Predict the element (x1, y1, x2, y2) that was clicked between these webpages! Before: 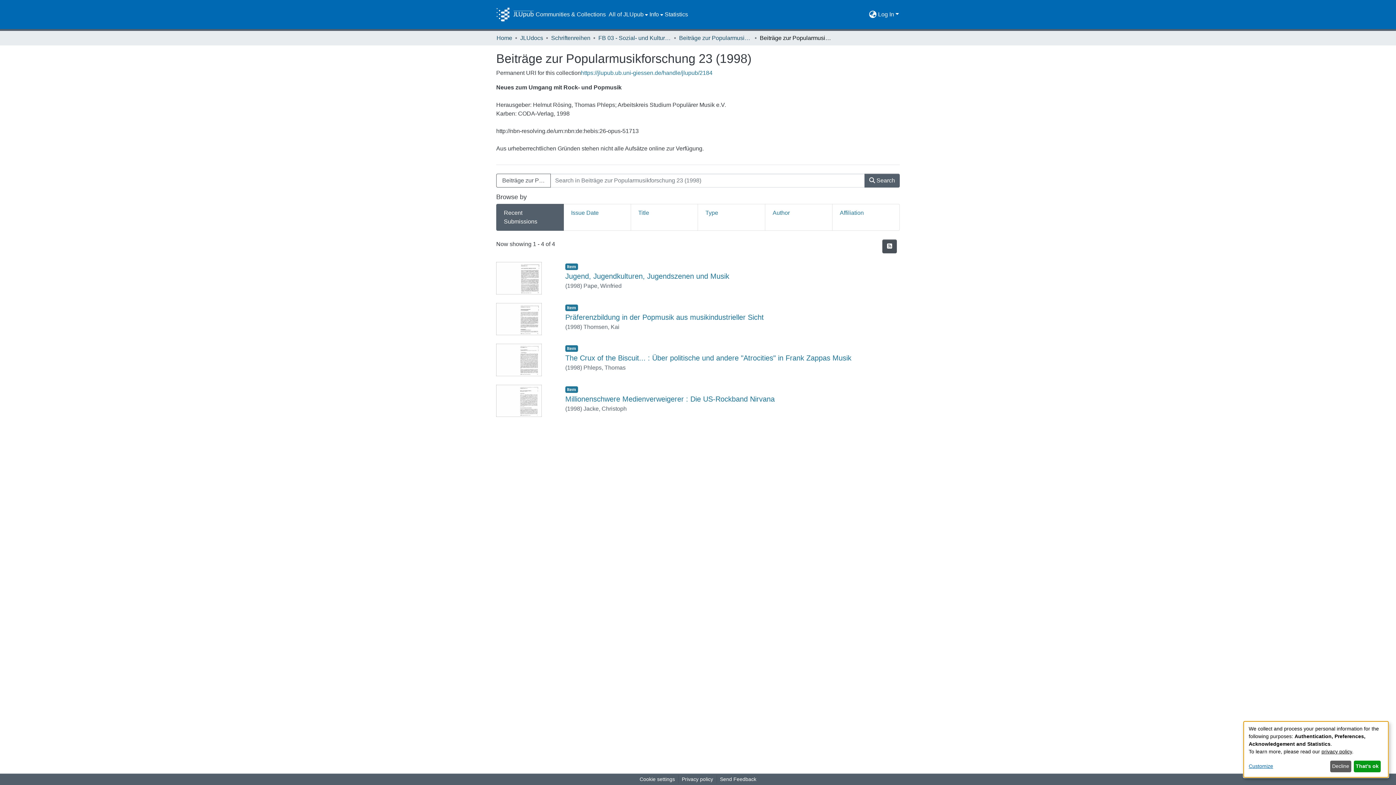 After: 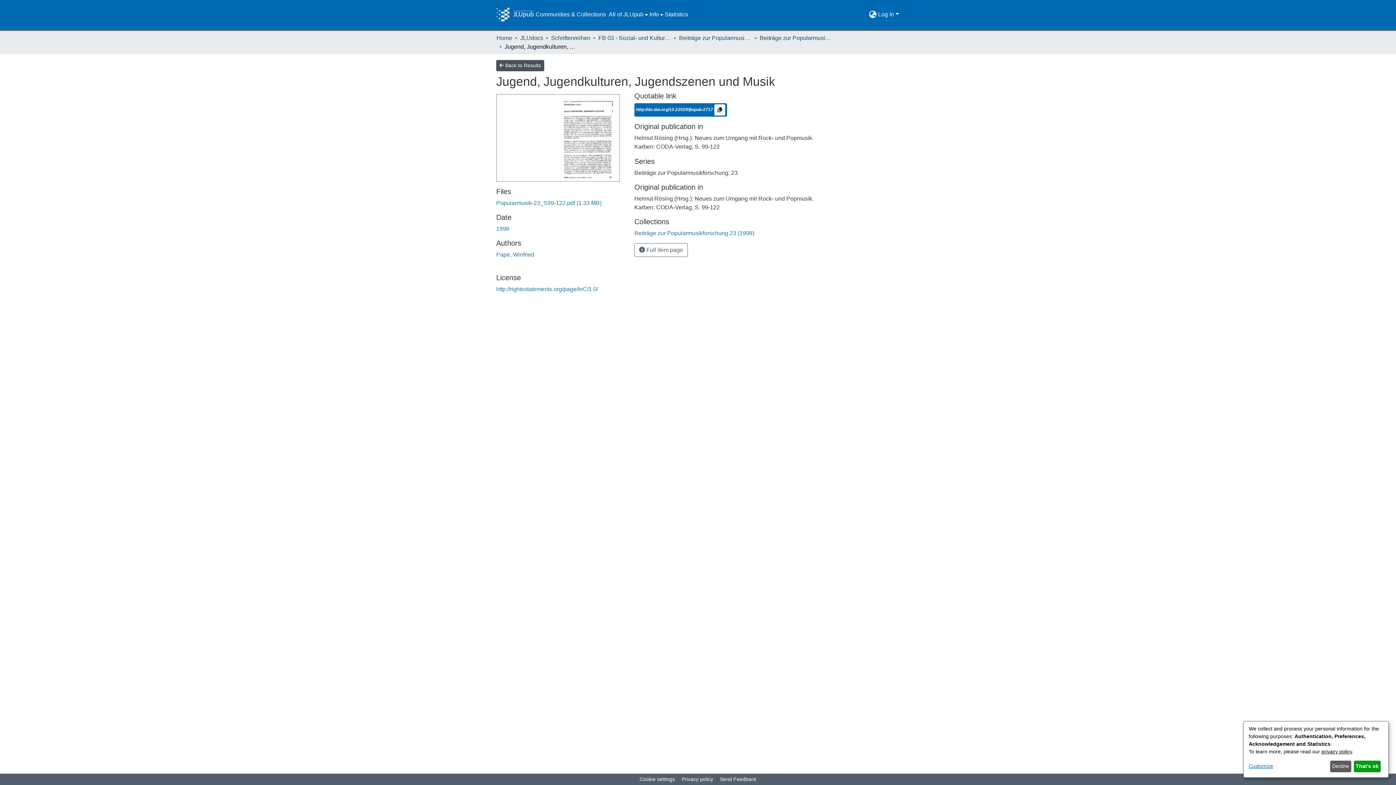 Action: bbox: (565, 229, 729, 237) label: Jugend, Jugendkulturen, Jugendszenen und Musik